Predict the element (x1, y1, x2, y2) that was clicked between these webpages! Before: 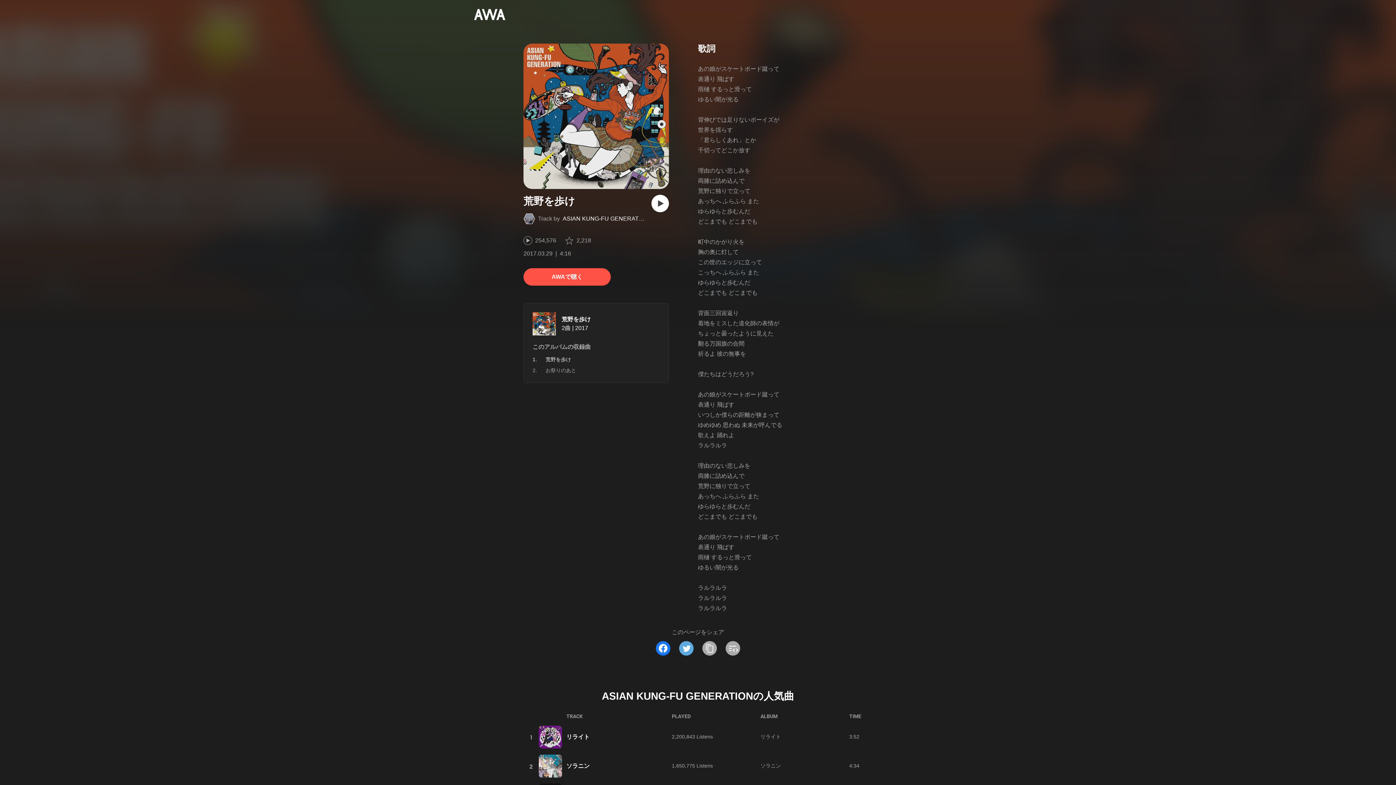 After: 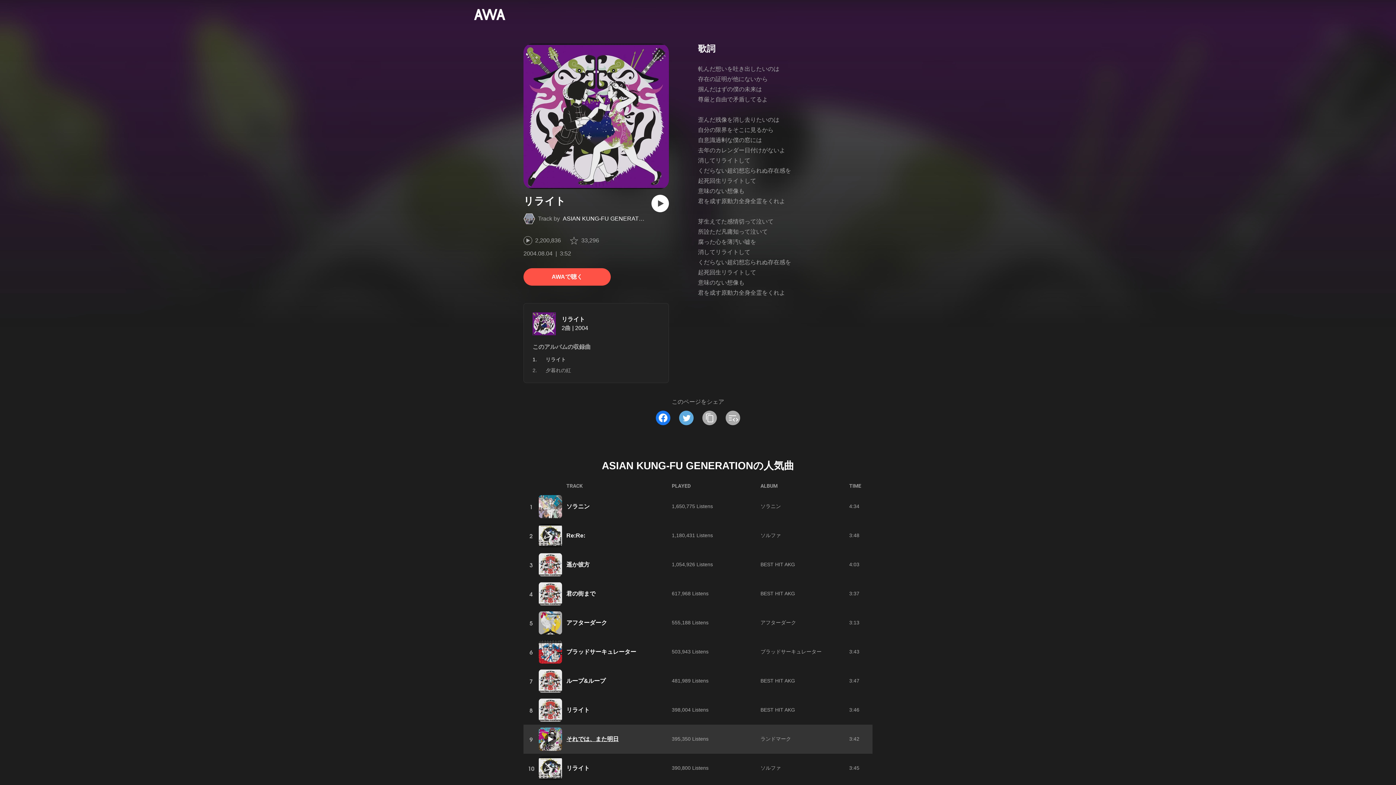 Action: label: リライト bbox: (566, 734, 589, 740)